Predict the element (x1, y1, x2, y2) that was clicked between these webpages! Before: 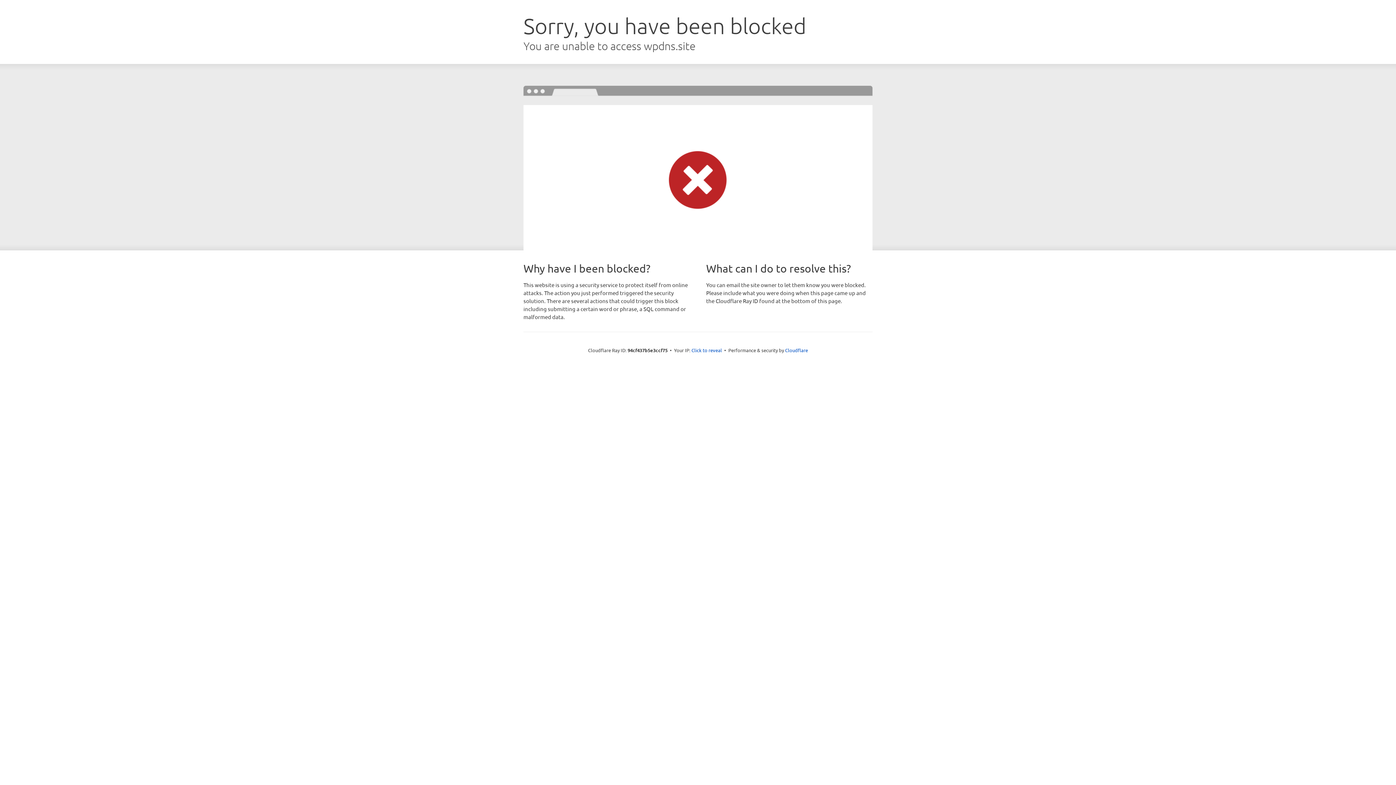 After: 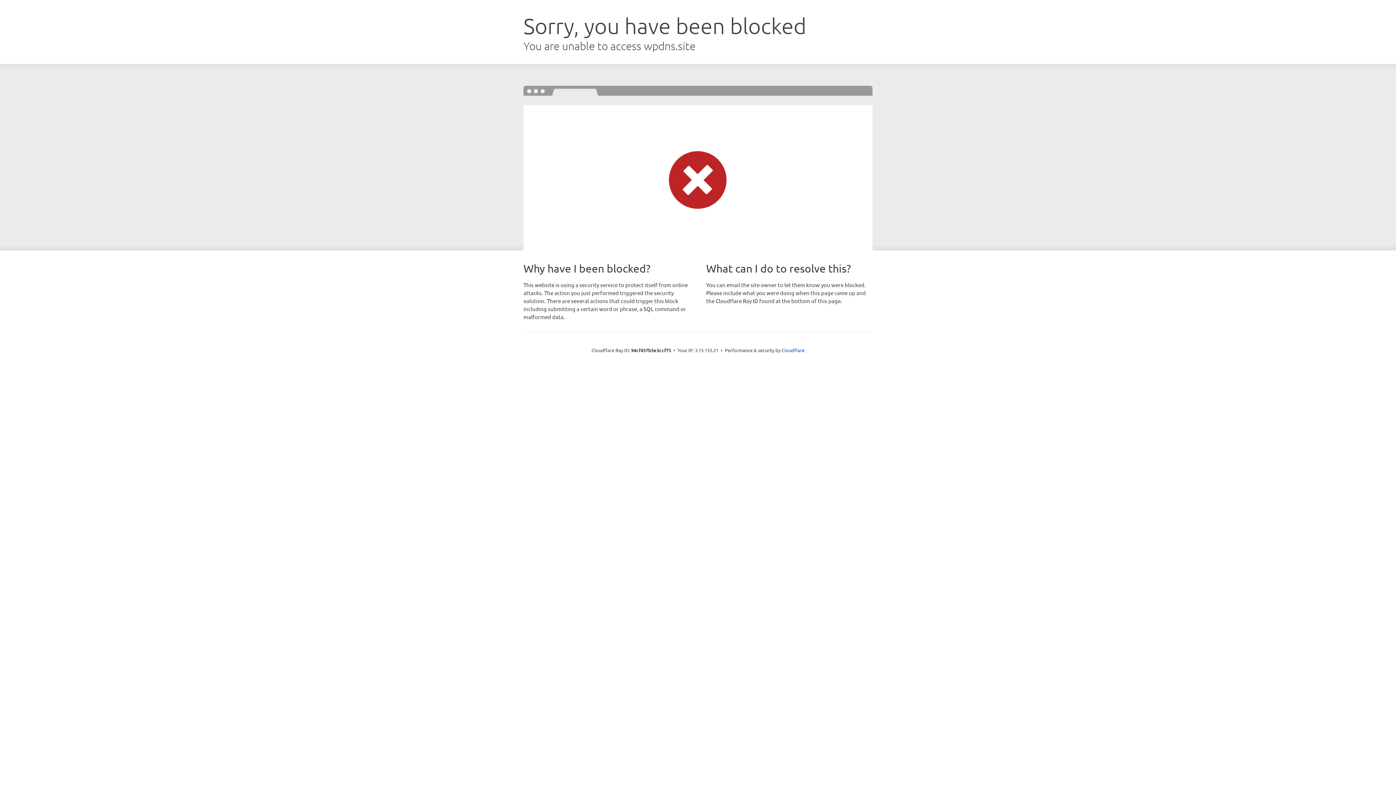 Action: label: Click to reveal bbox: (691, 346, 722, 353)